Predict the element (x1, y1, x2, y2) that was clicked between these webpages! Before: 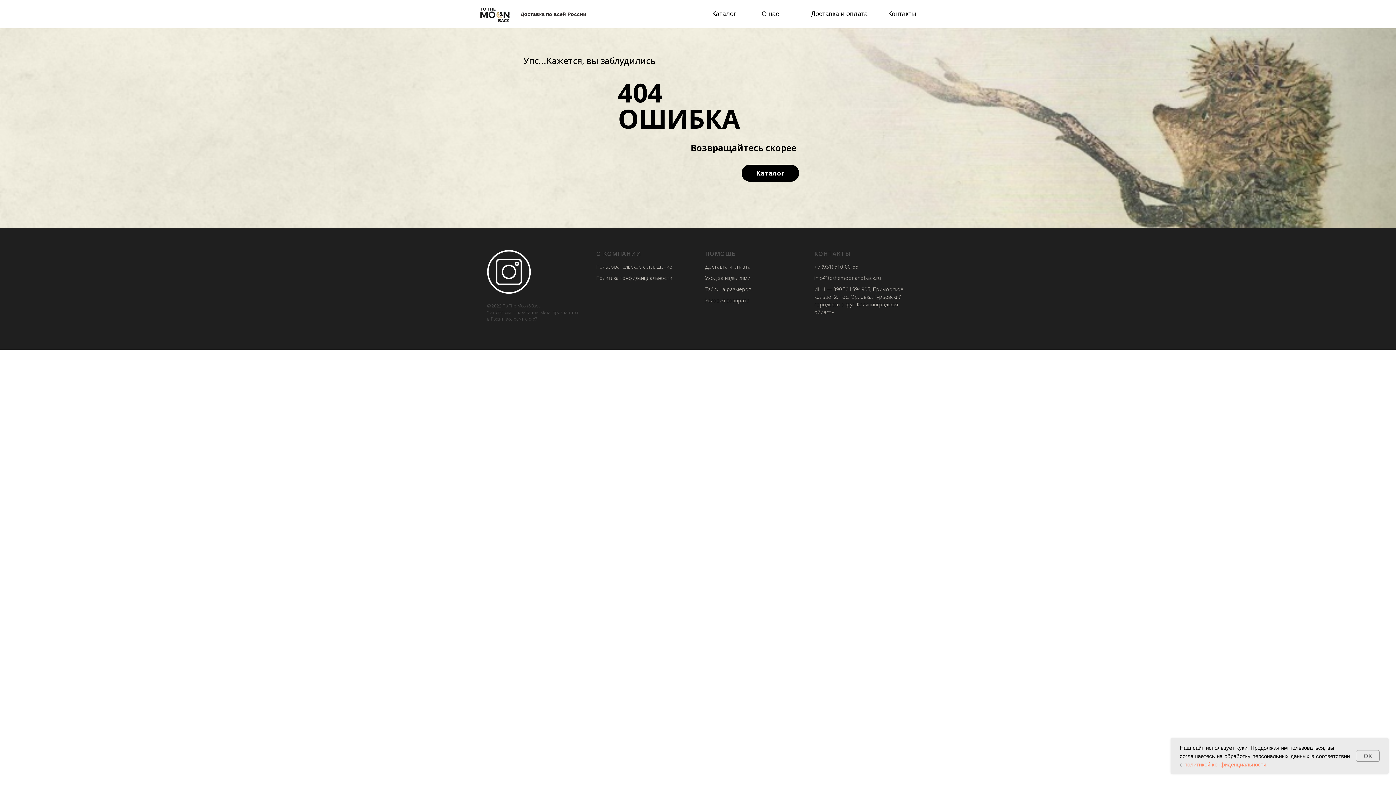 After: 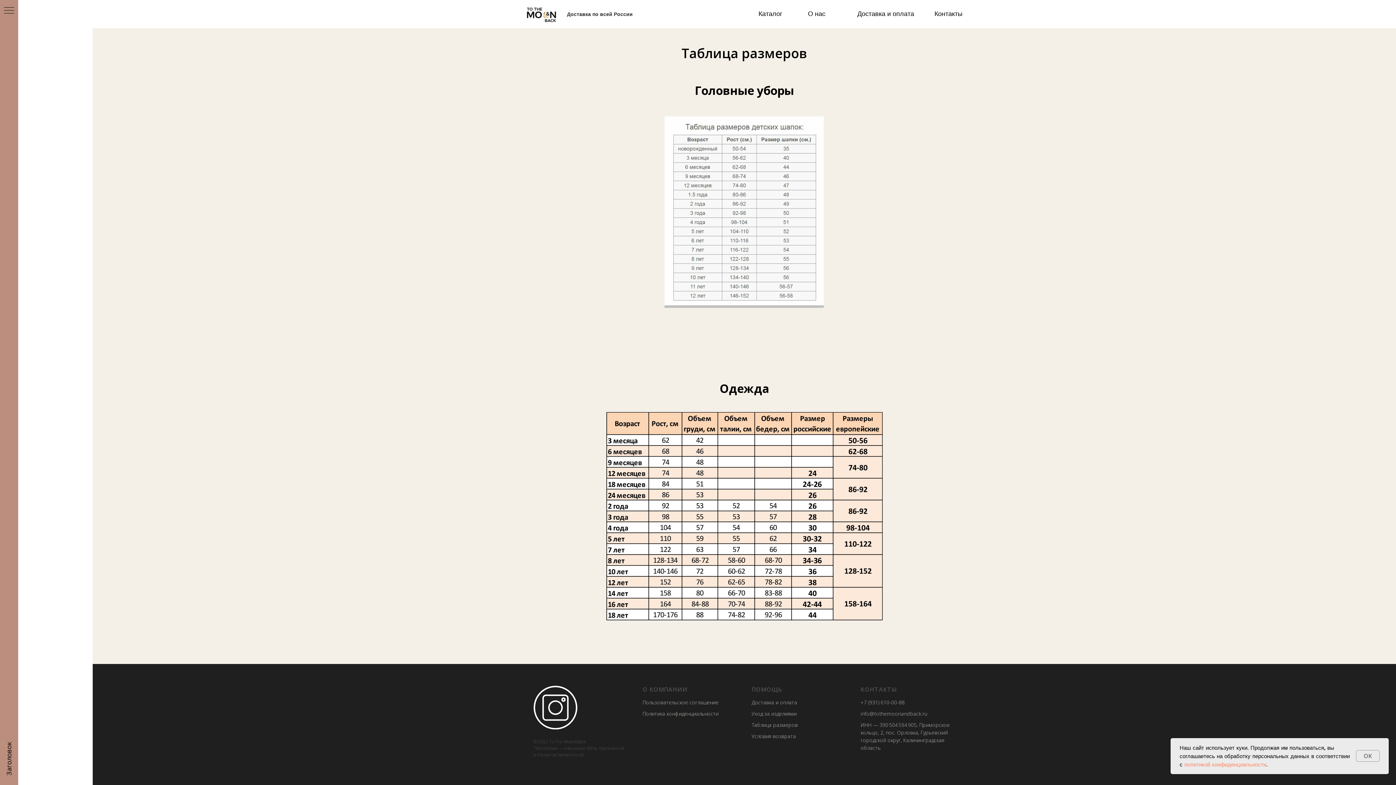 Action: bbox: (705, 285, 751, 292) label: Таблица размеров